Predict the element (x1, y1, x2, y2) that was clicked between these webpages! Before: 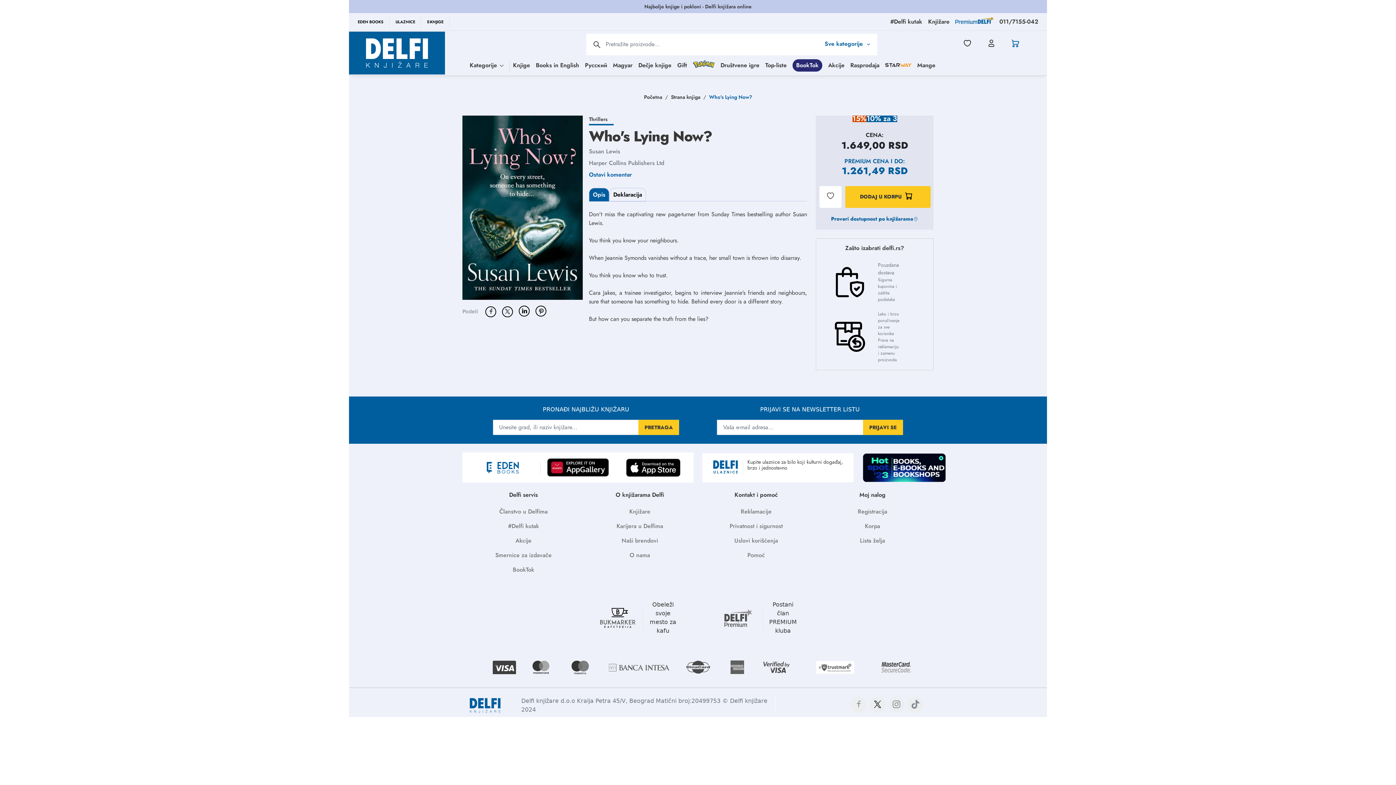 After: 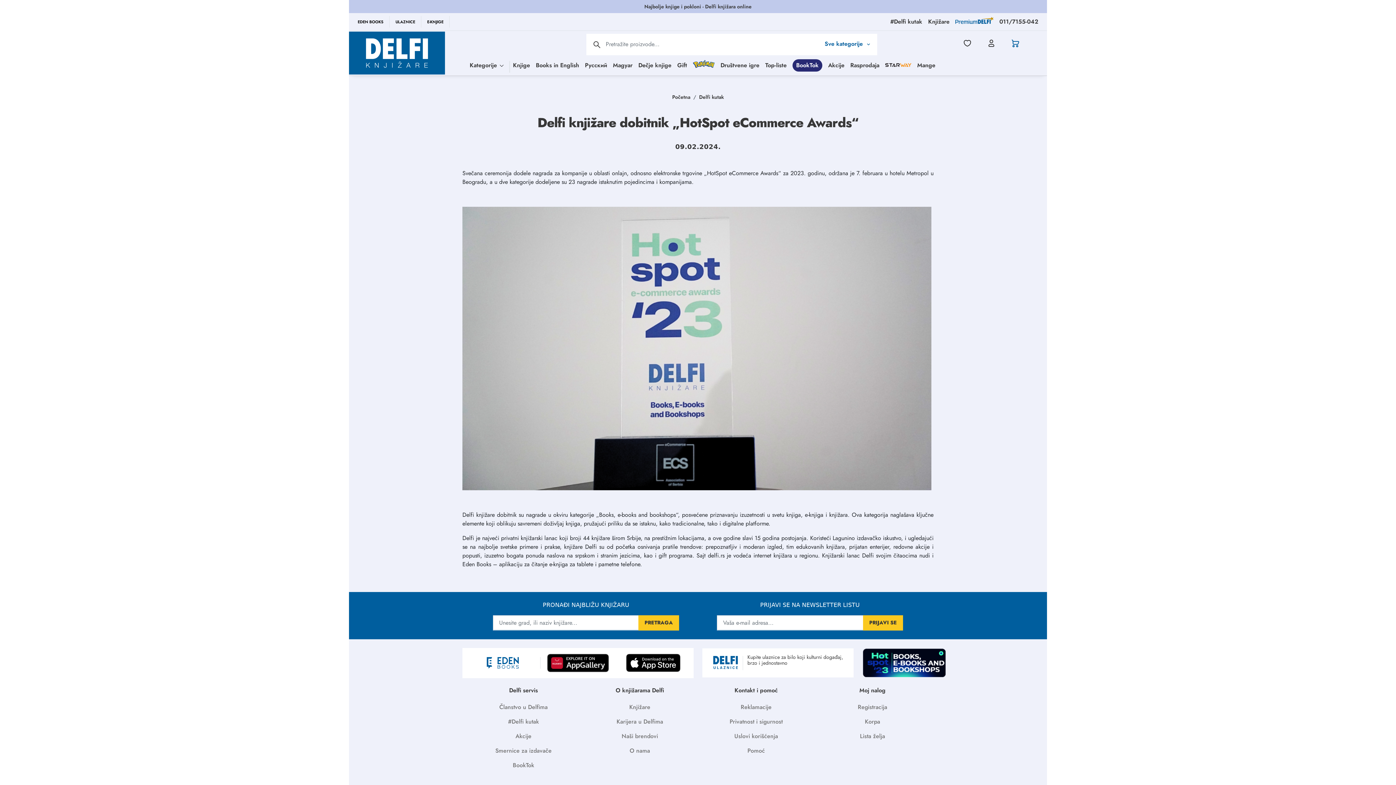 Action: bbox: (862, 463, 946, 470)